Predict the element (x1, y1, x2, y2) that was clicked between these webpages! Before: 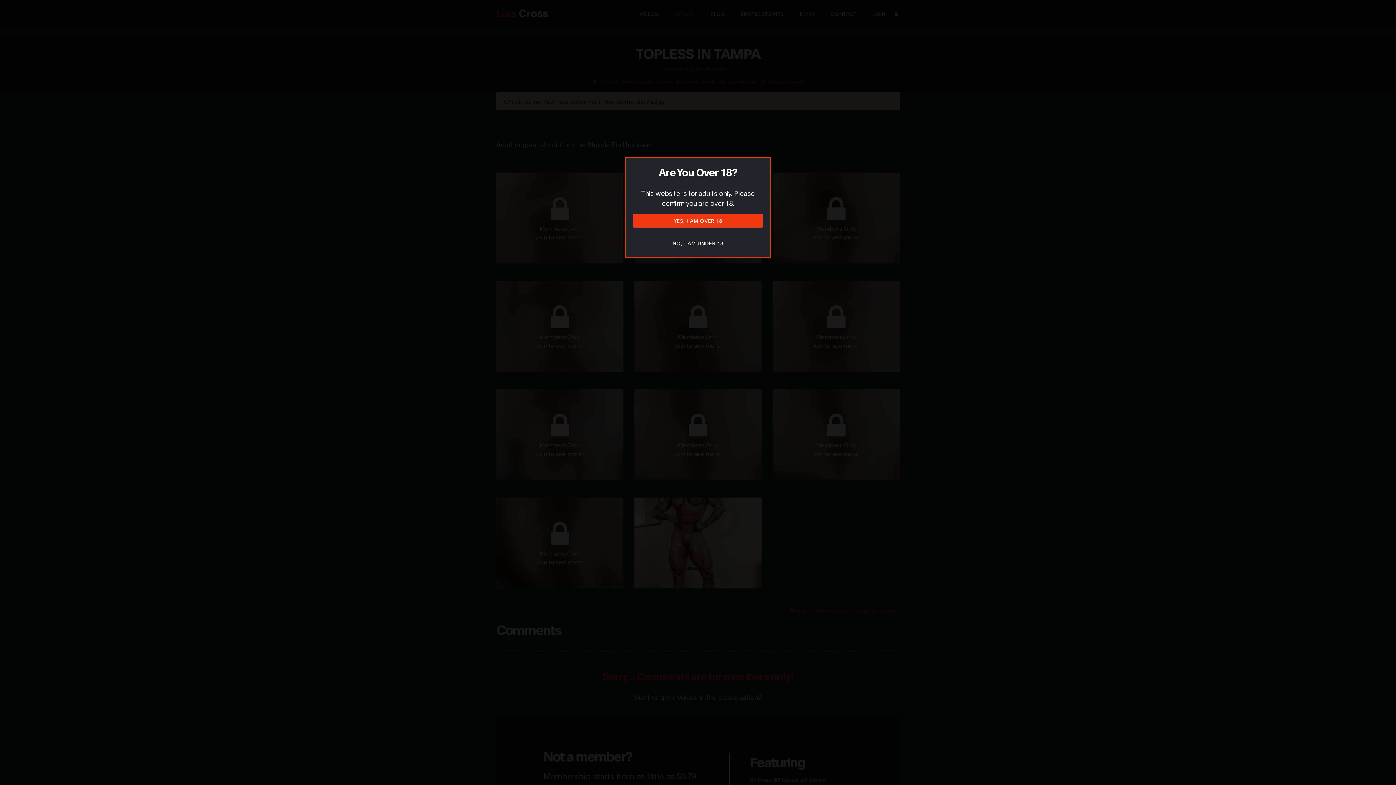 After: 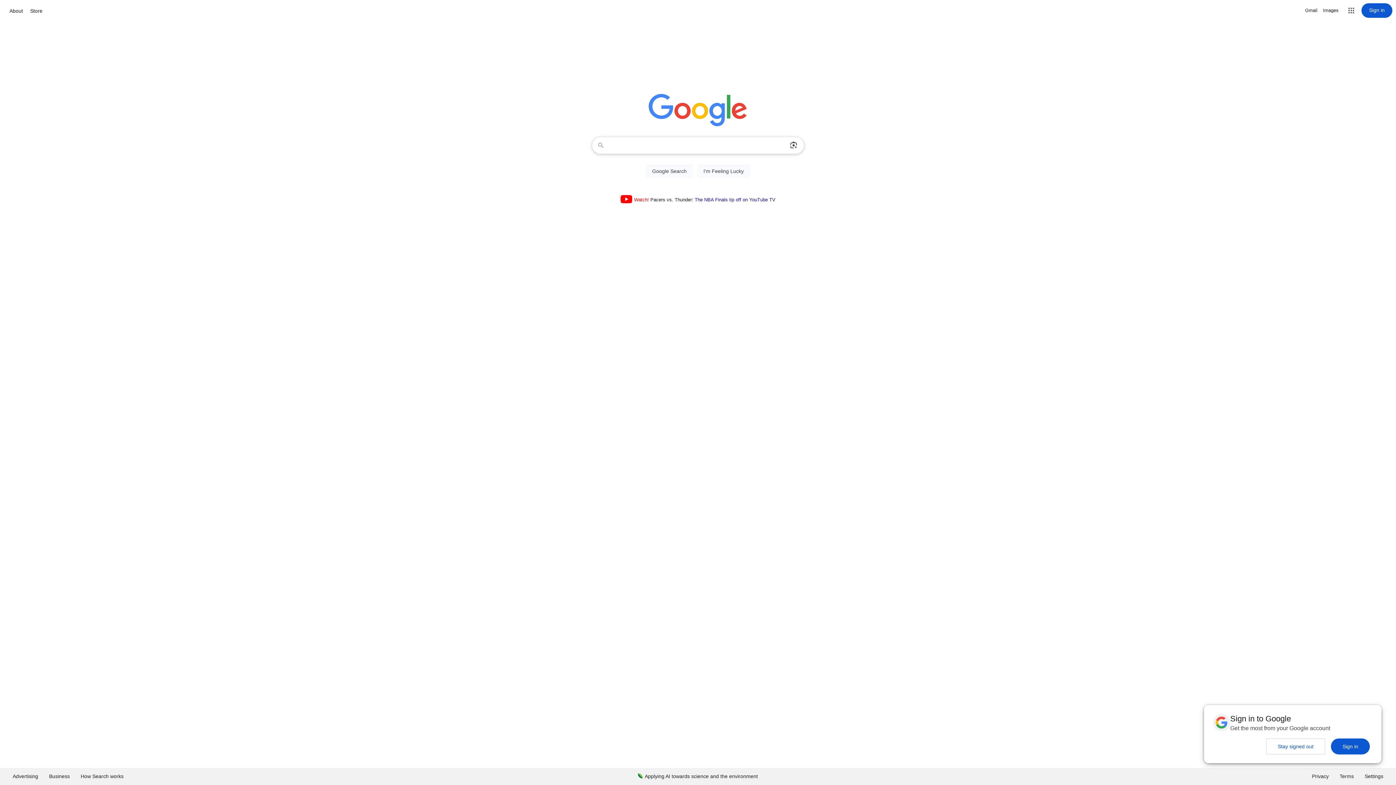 Action: bbox: (633, 236, 762, 250) label: NO, I AM UNDER 18